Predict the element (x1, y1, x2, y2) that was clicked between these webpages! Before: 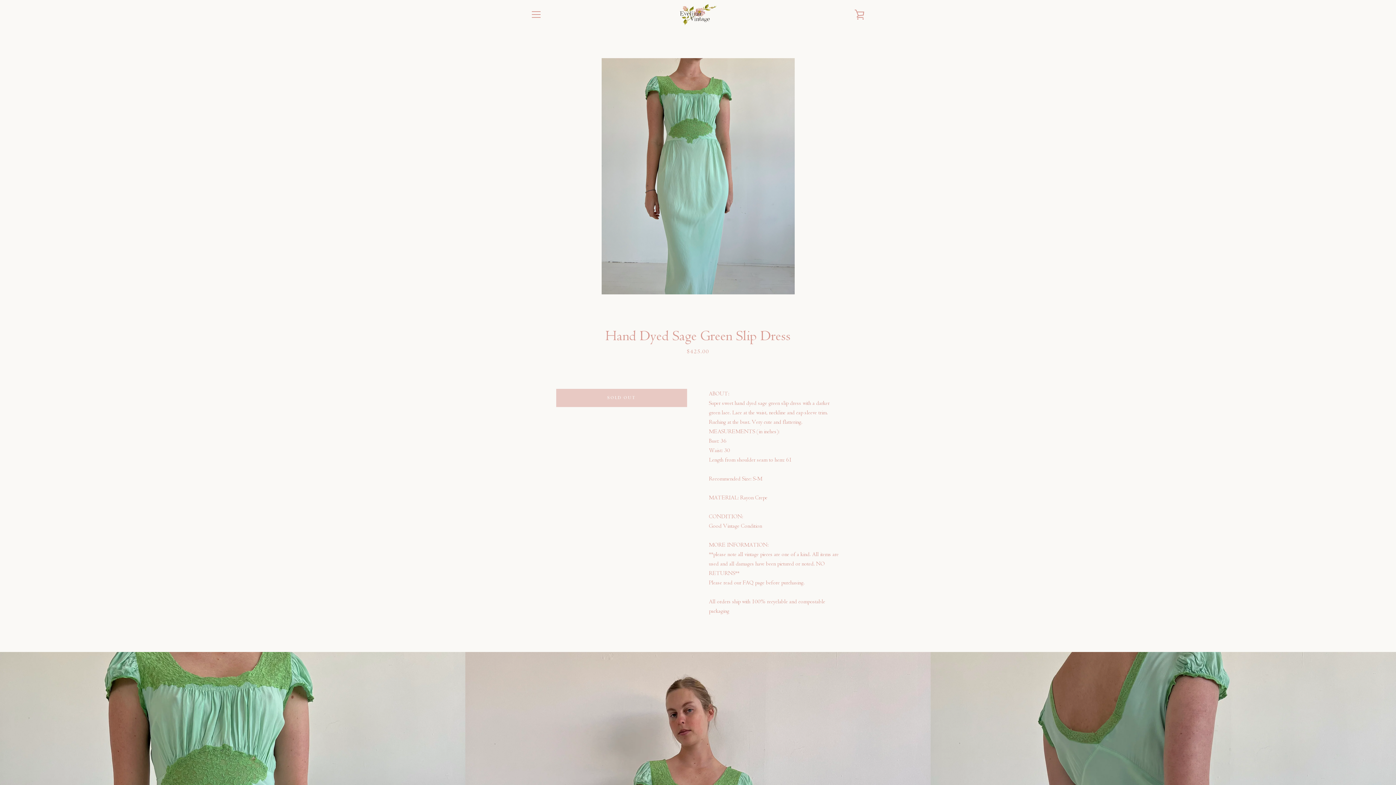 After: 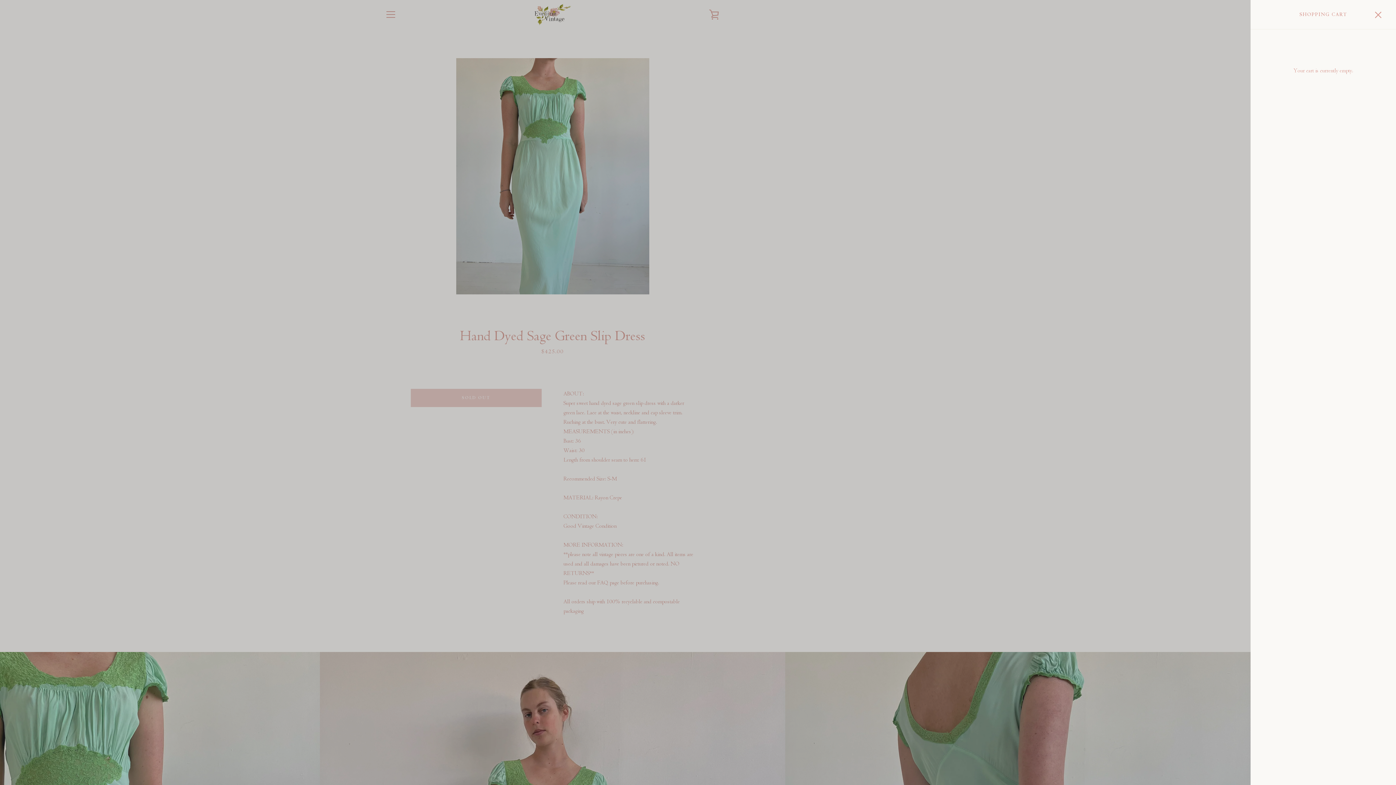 Action: bbox: (850, 5, 869, 23) label: VIEW CART